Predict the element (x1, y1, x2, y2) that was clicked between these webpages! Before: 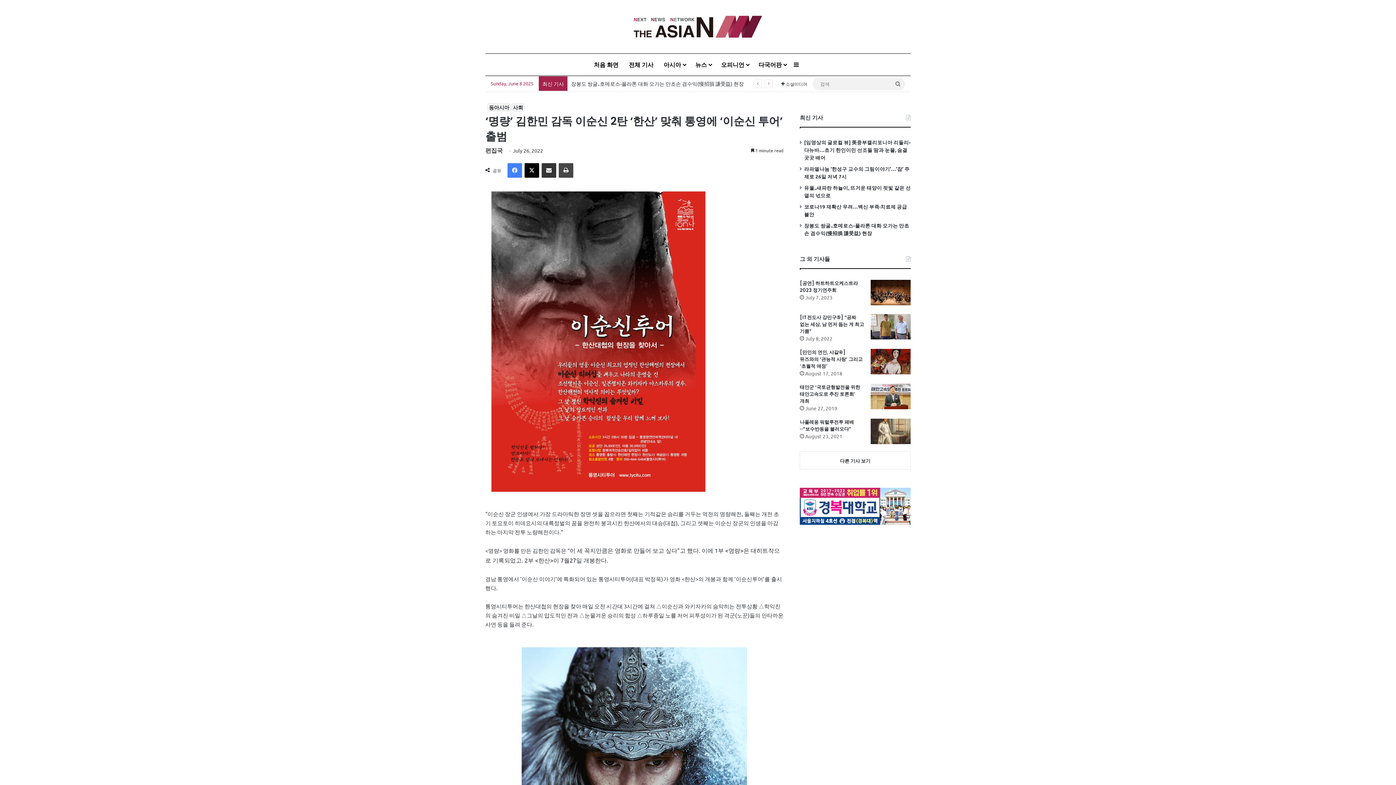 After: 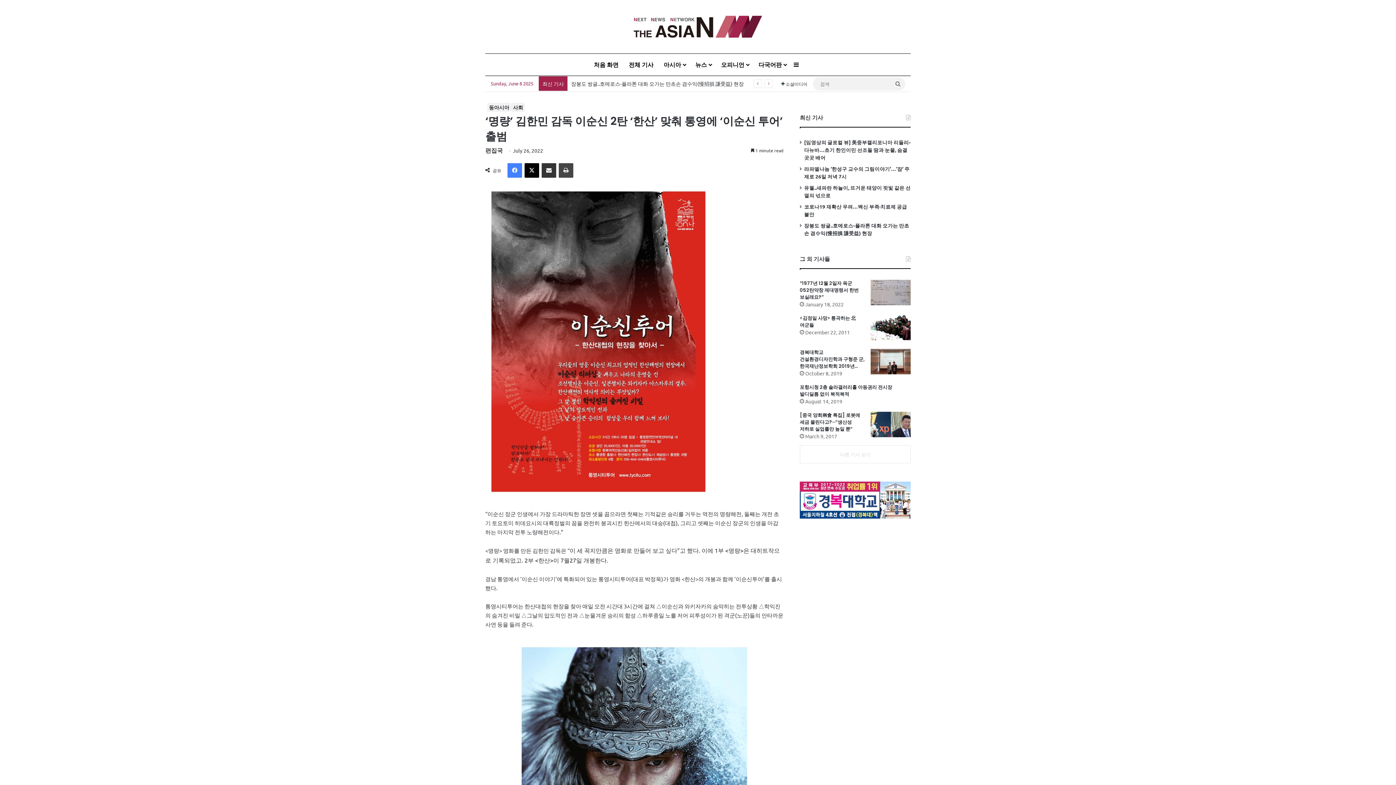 Action: bbox: (800, 451, 910, 469) label: 다른 기사 보기